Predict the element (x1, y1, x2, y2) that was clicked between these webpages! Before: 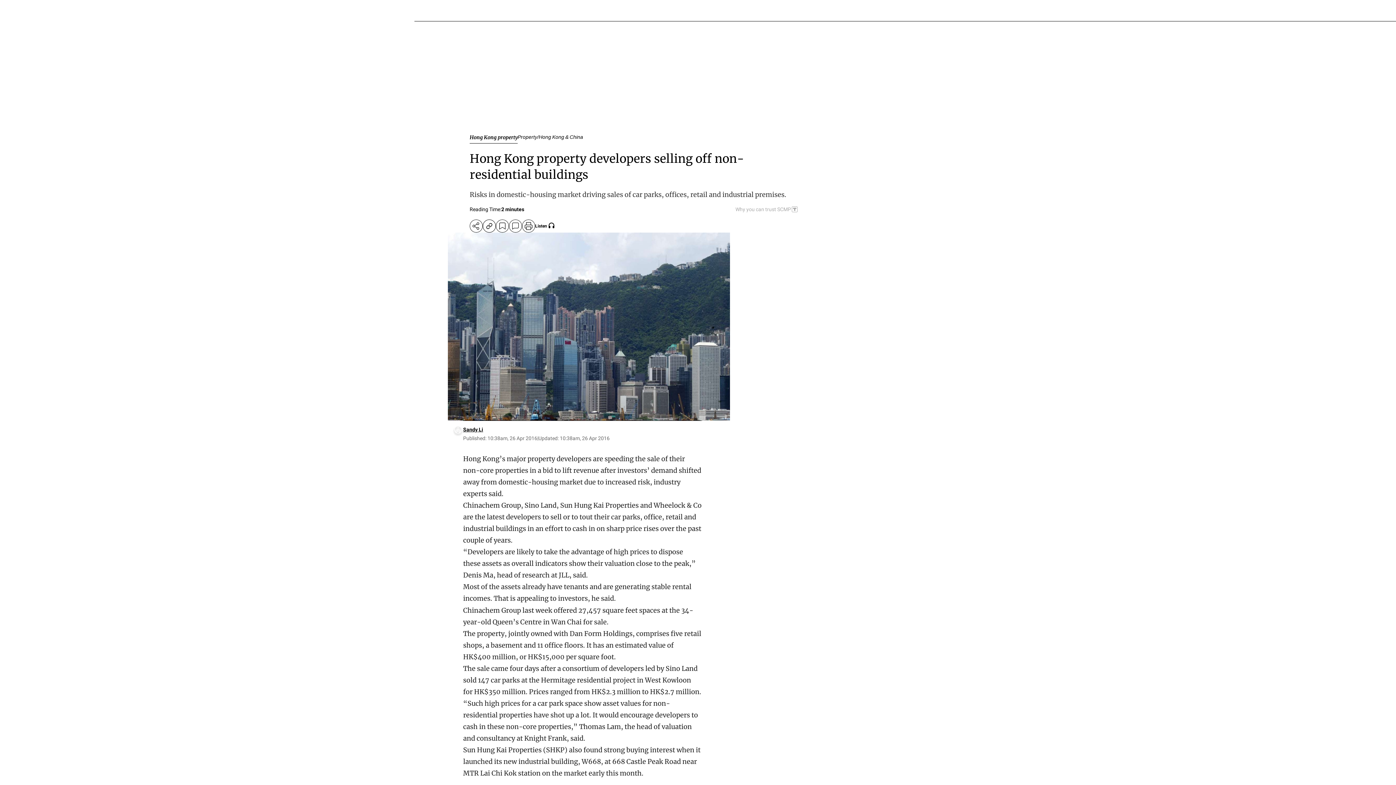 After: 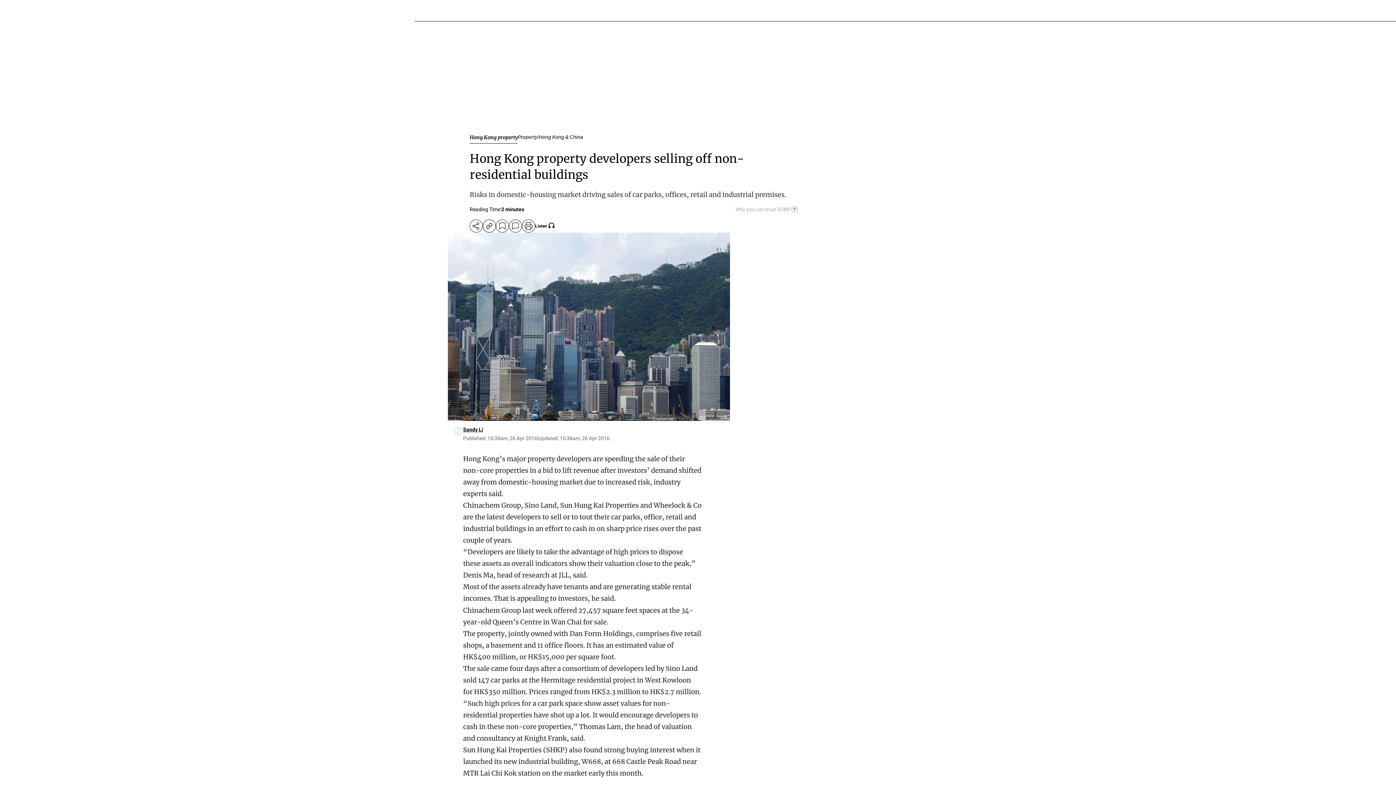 Action: bbox: (735, 206, 798, 212) label: SCMP participates in the Trust Project